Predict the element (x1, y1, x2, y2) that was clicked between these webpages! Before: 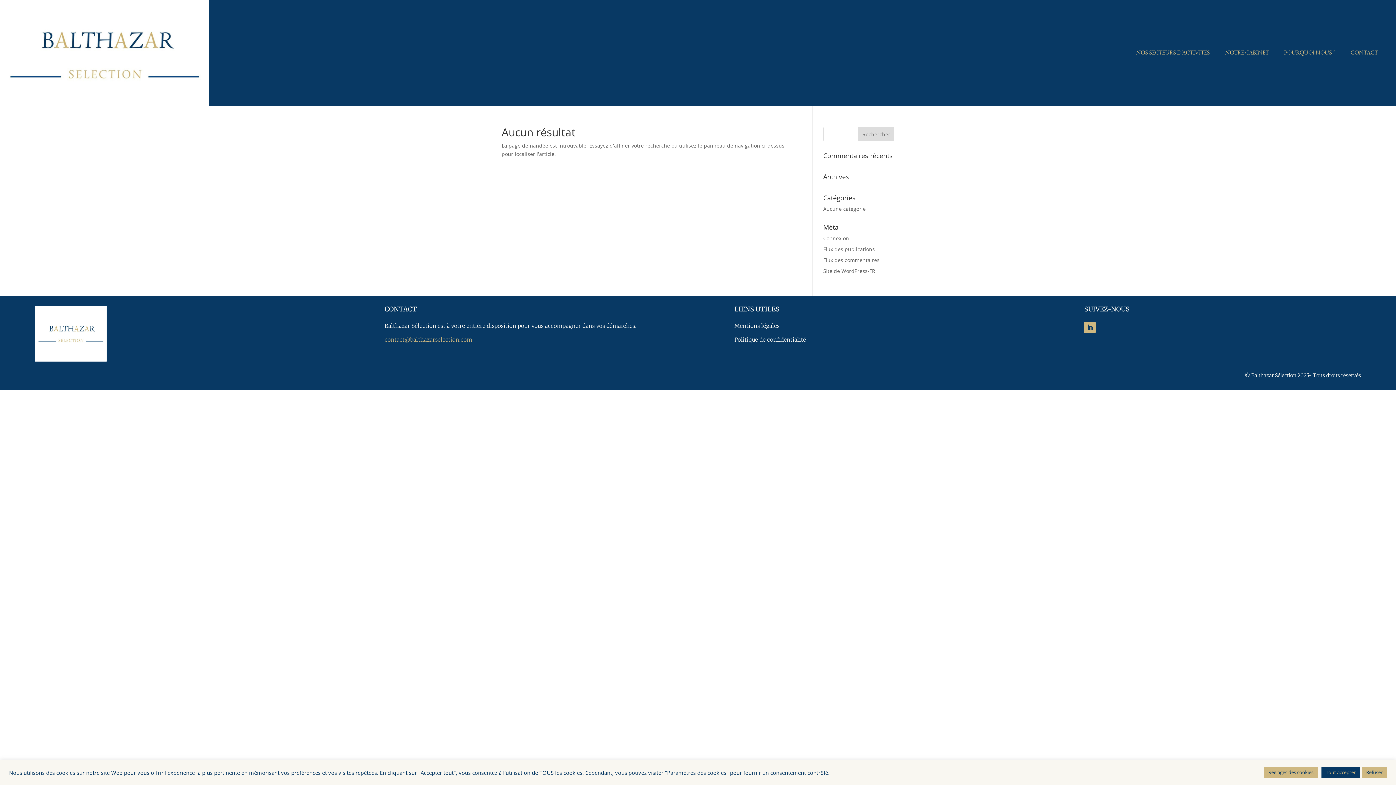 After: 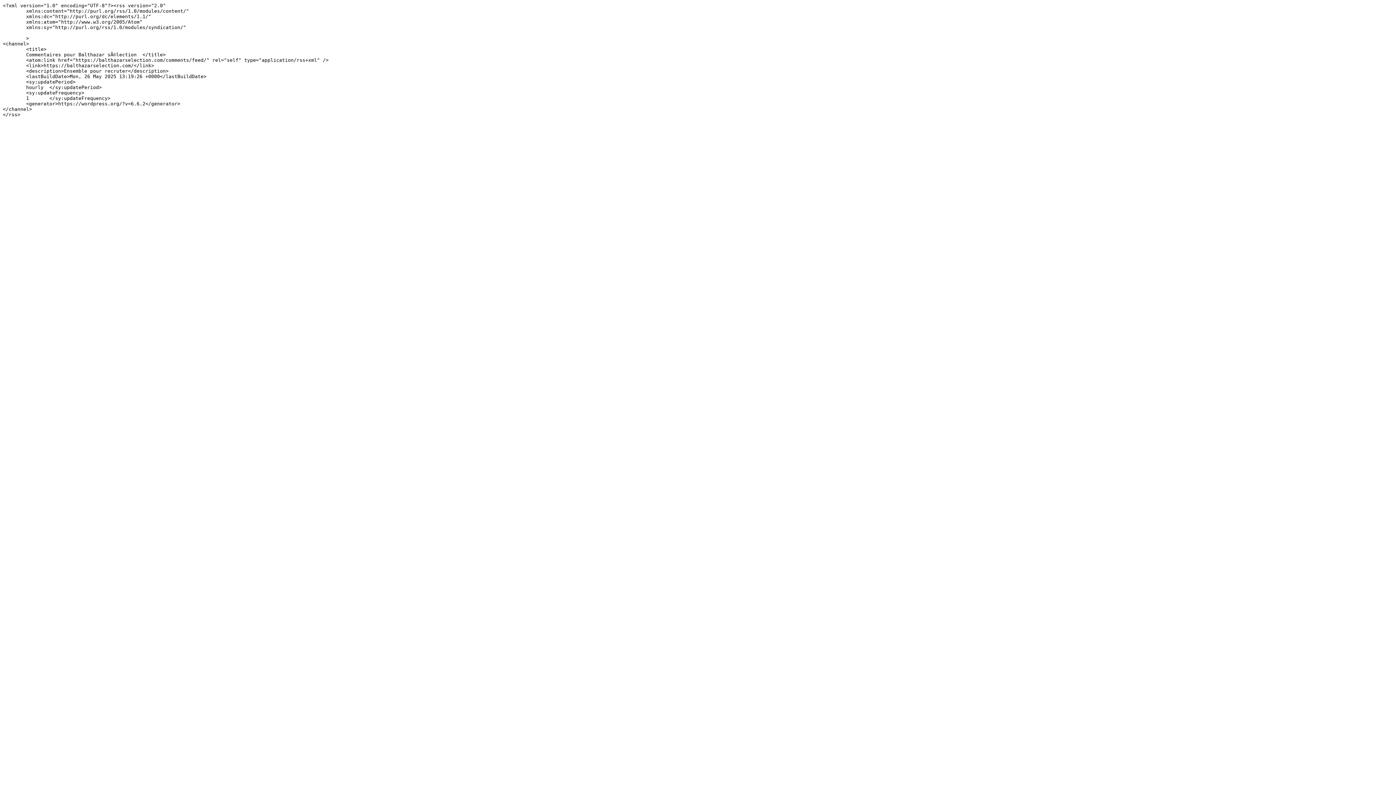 Action: label: Flux des commentaires bbox: (823, 256, 879, 263)